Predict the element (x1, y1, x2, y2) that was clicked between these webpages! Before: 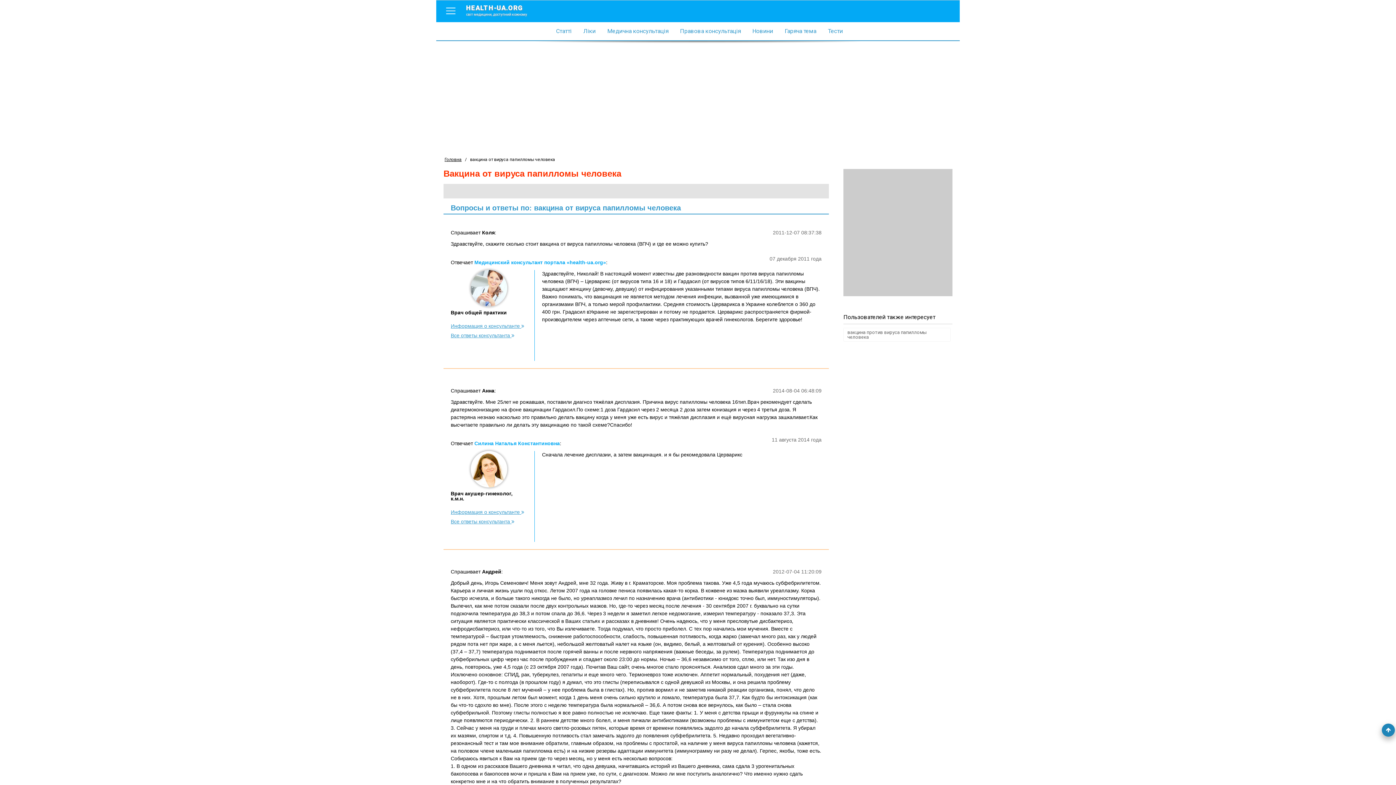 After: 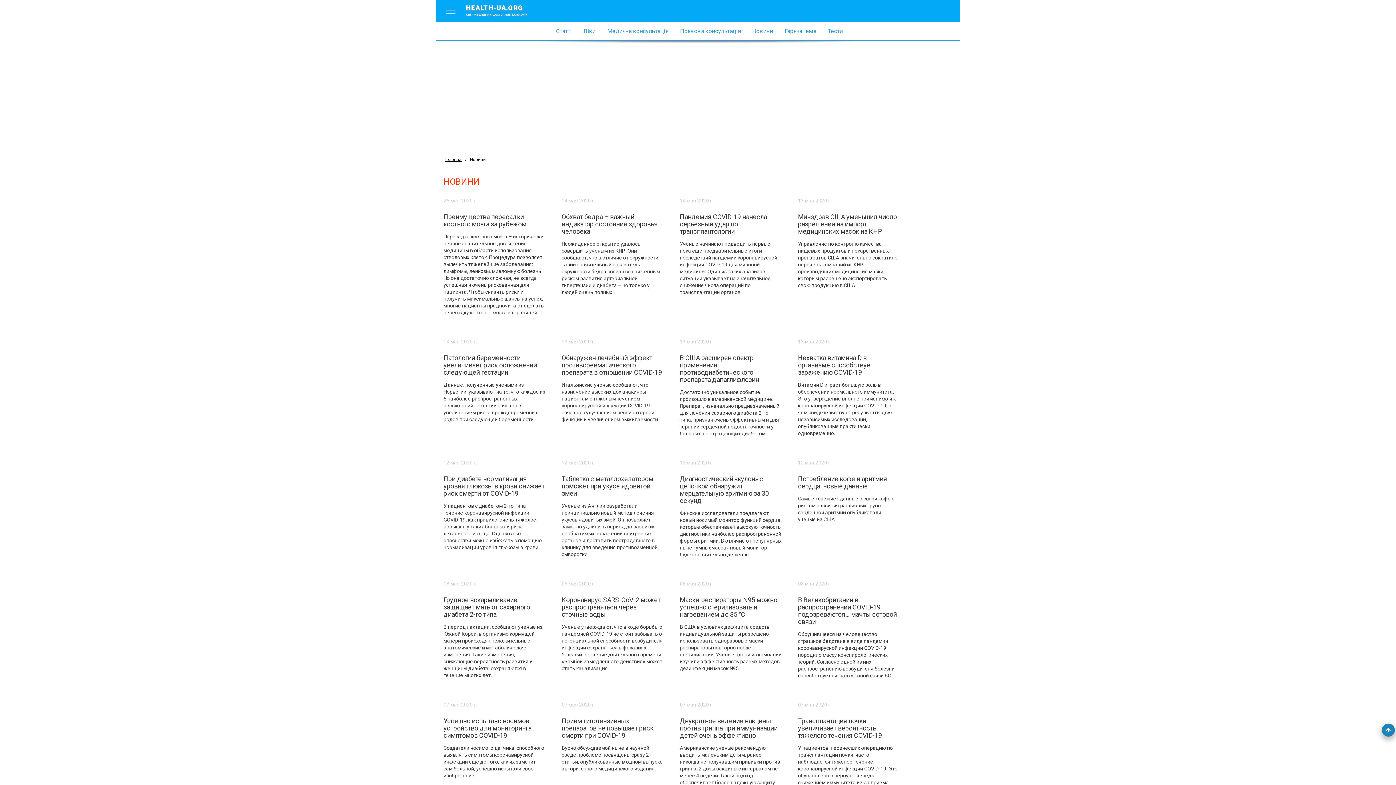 Action: bbox: (749, 27, 776, 34) label: Новини